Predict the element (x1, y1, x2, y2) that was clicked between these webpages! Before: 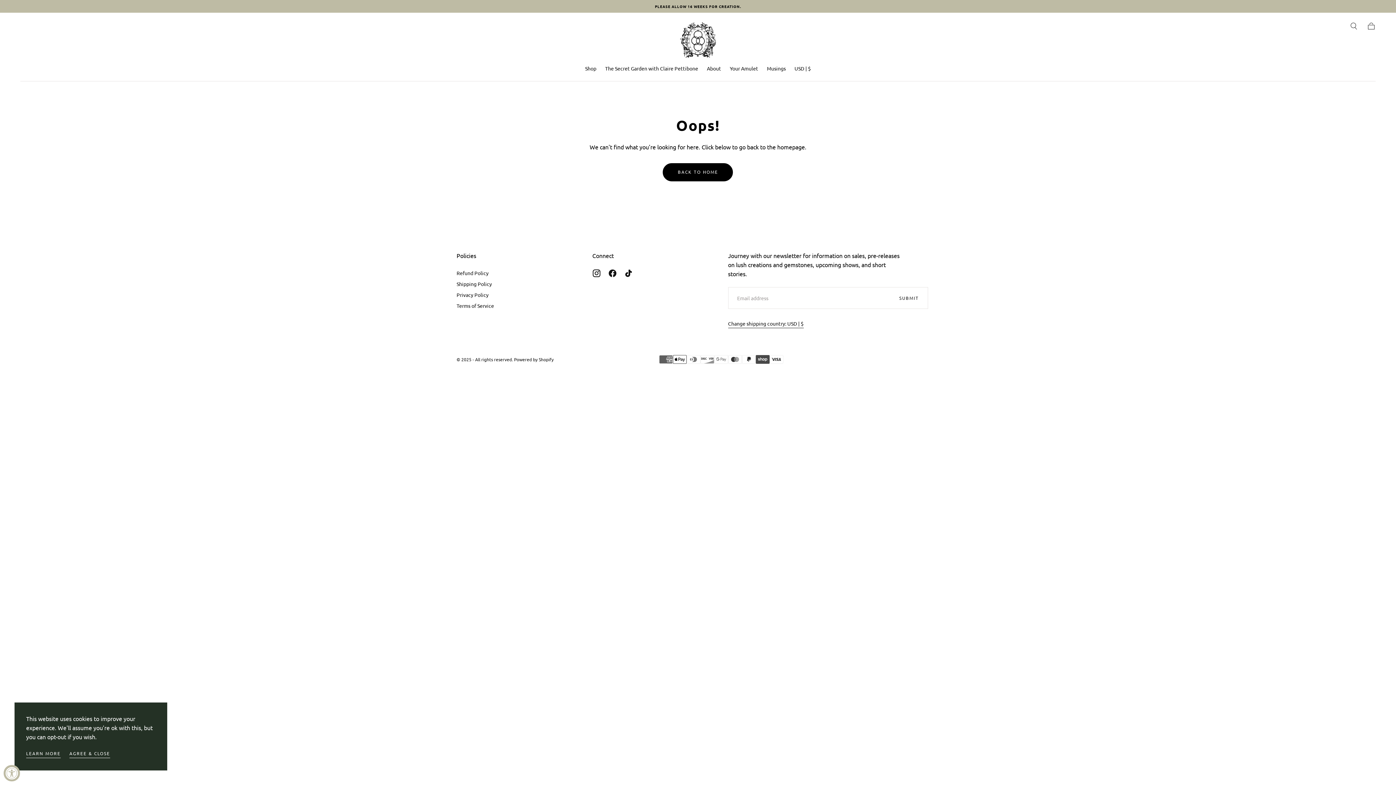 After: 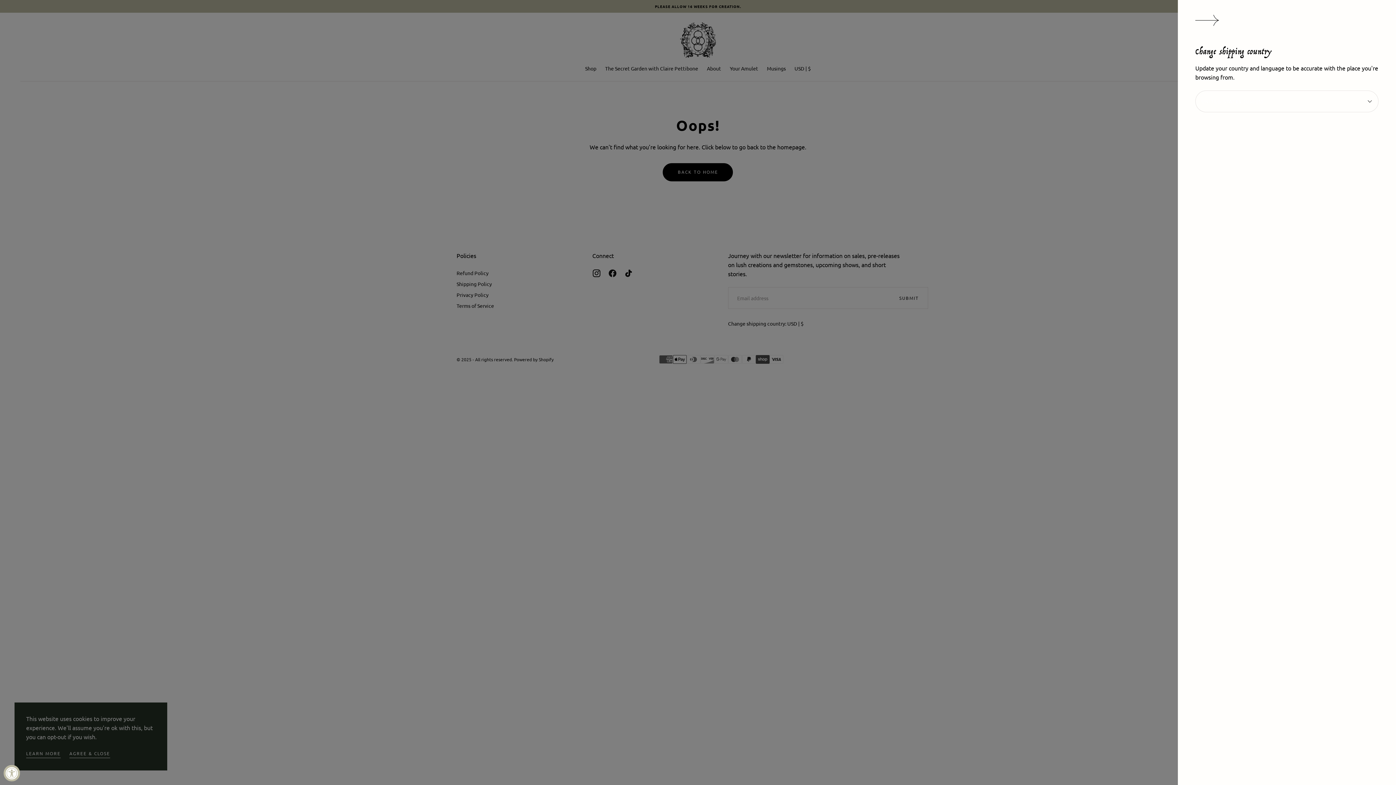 Action: label: Toggle country drawer bbox: (728, 320, 803, 329)